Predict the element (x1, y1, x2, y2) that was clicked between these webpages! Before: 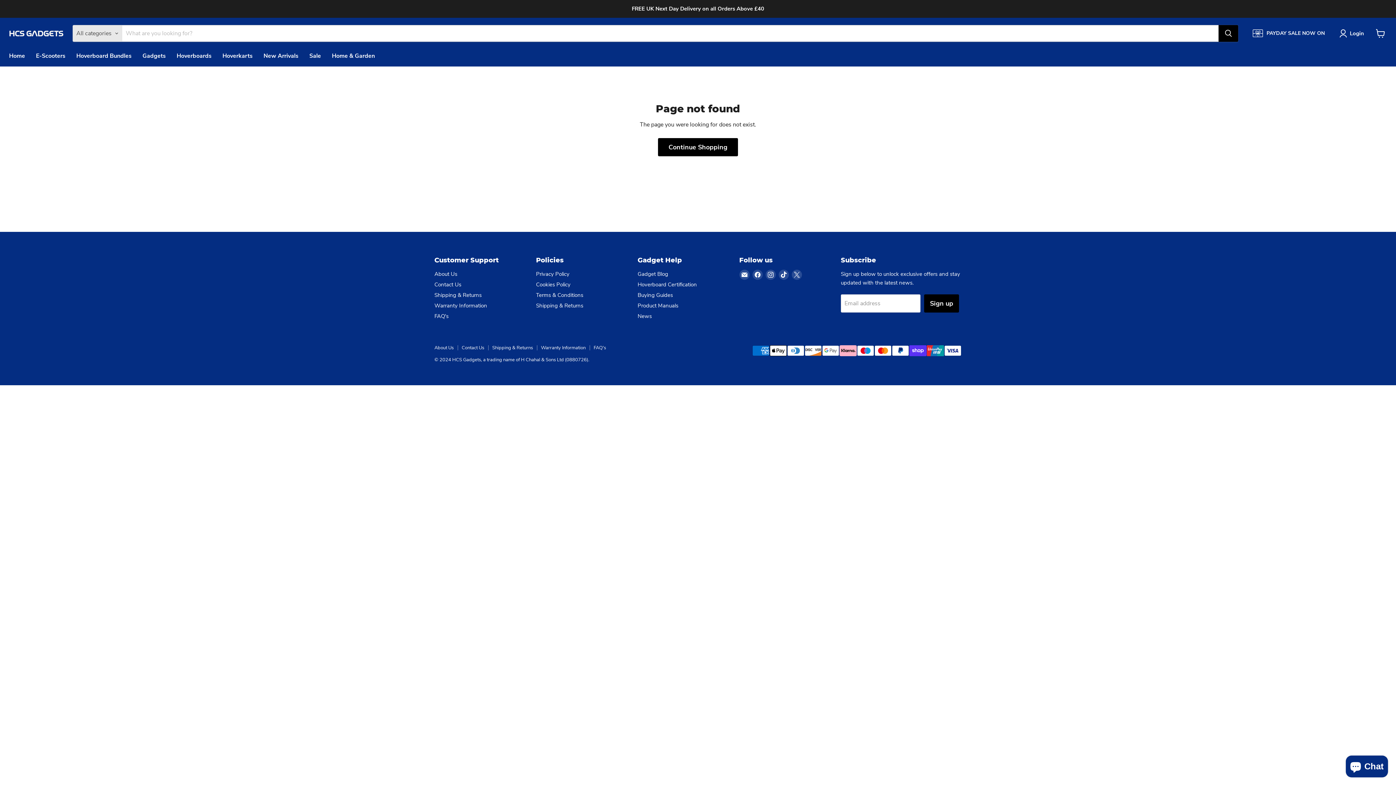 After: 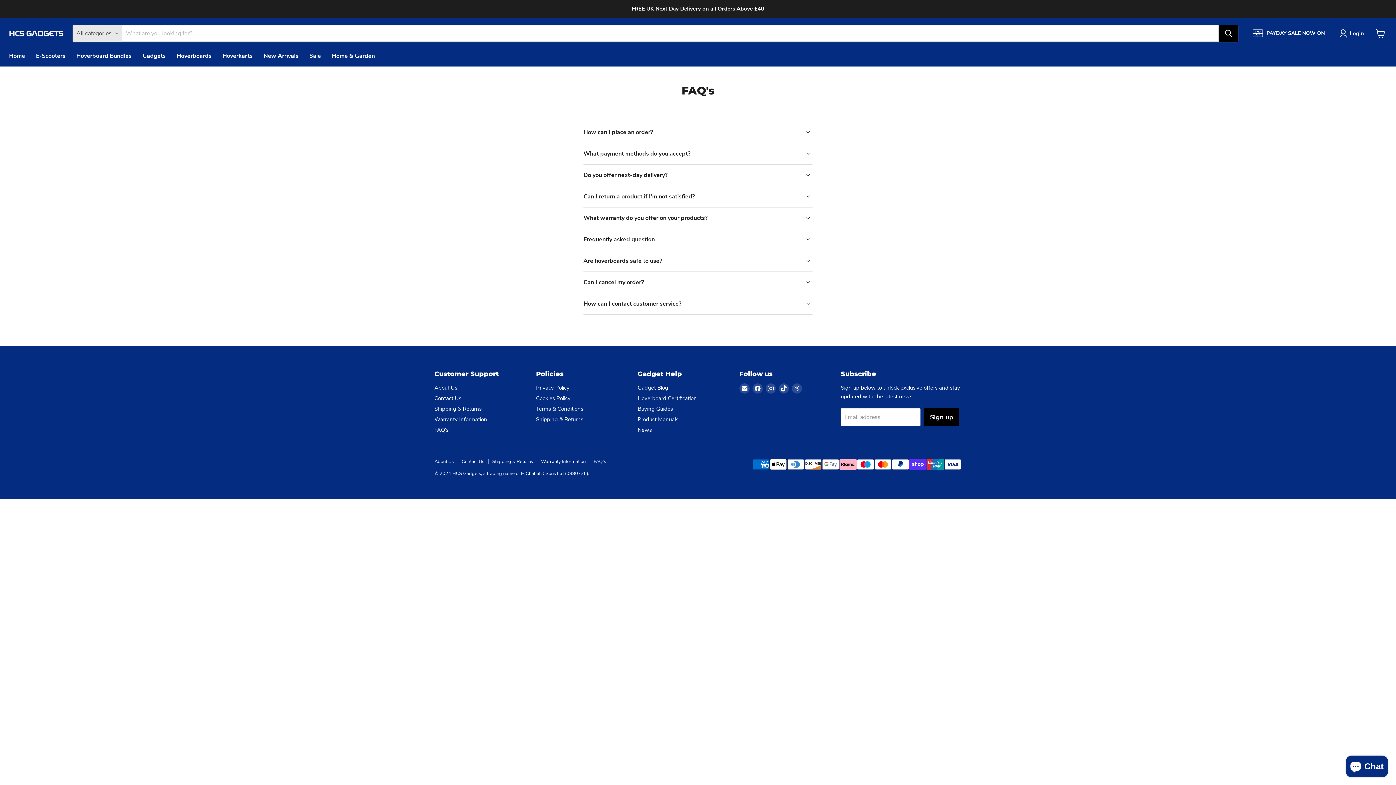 Action: bbox: (593, 344, 606, 351) label: FAQ's